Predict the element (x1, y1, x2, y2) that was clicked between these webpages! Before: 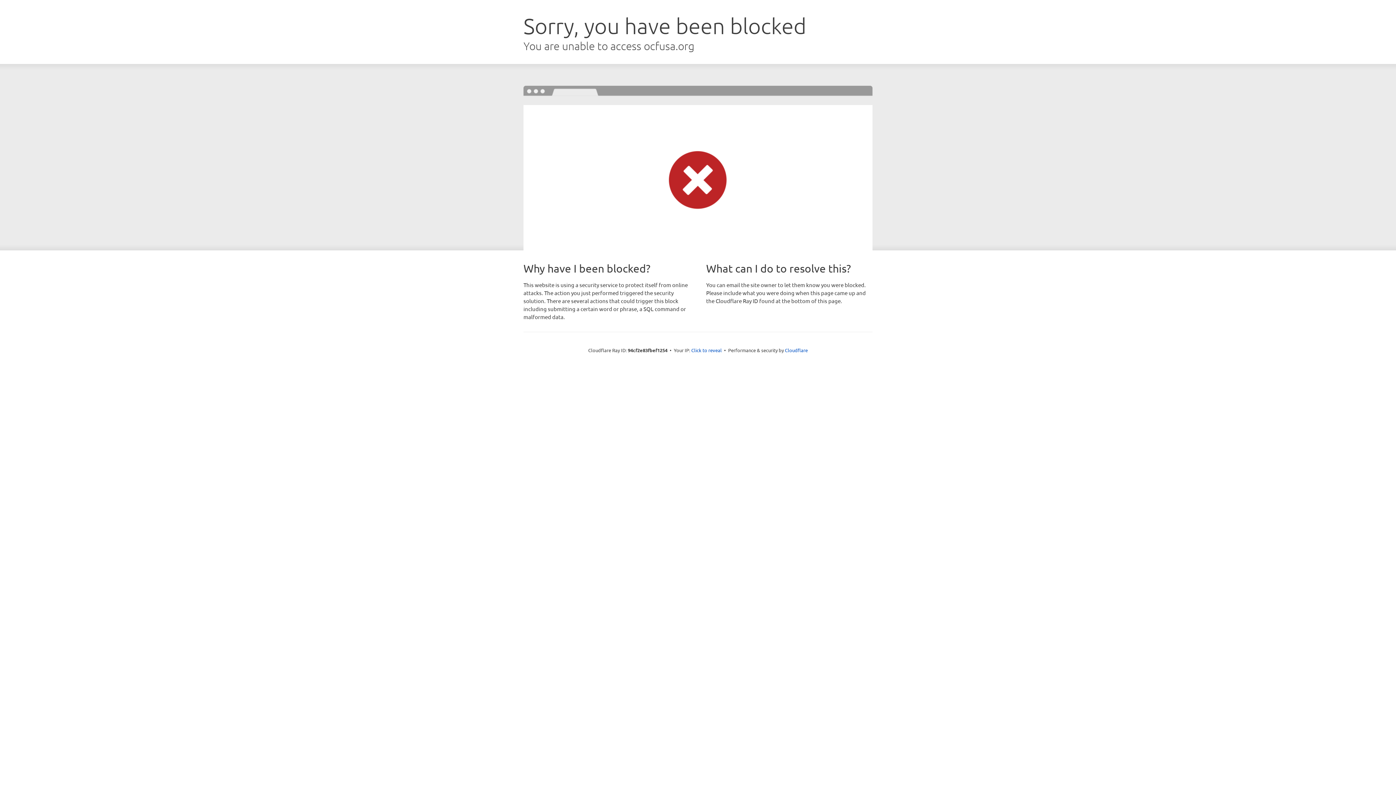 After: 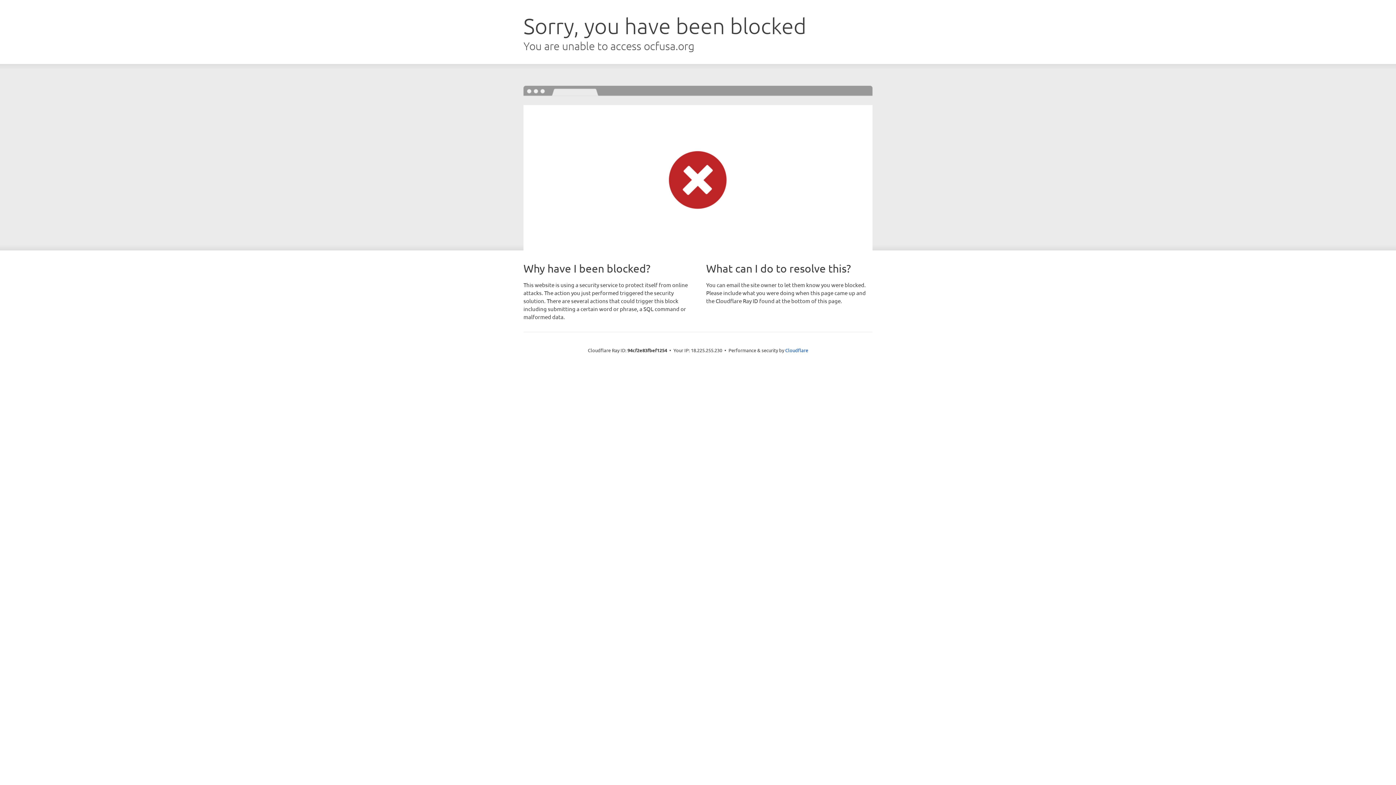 Action: bbox: (691, 346, 722, 353) label: Click to reveal